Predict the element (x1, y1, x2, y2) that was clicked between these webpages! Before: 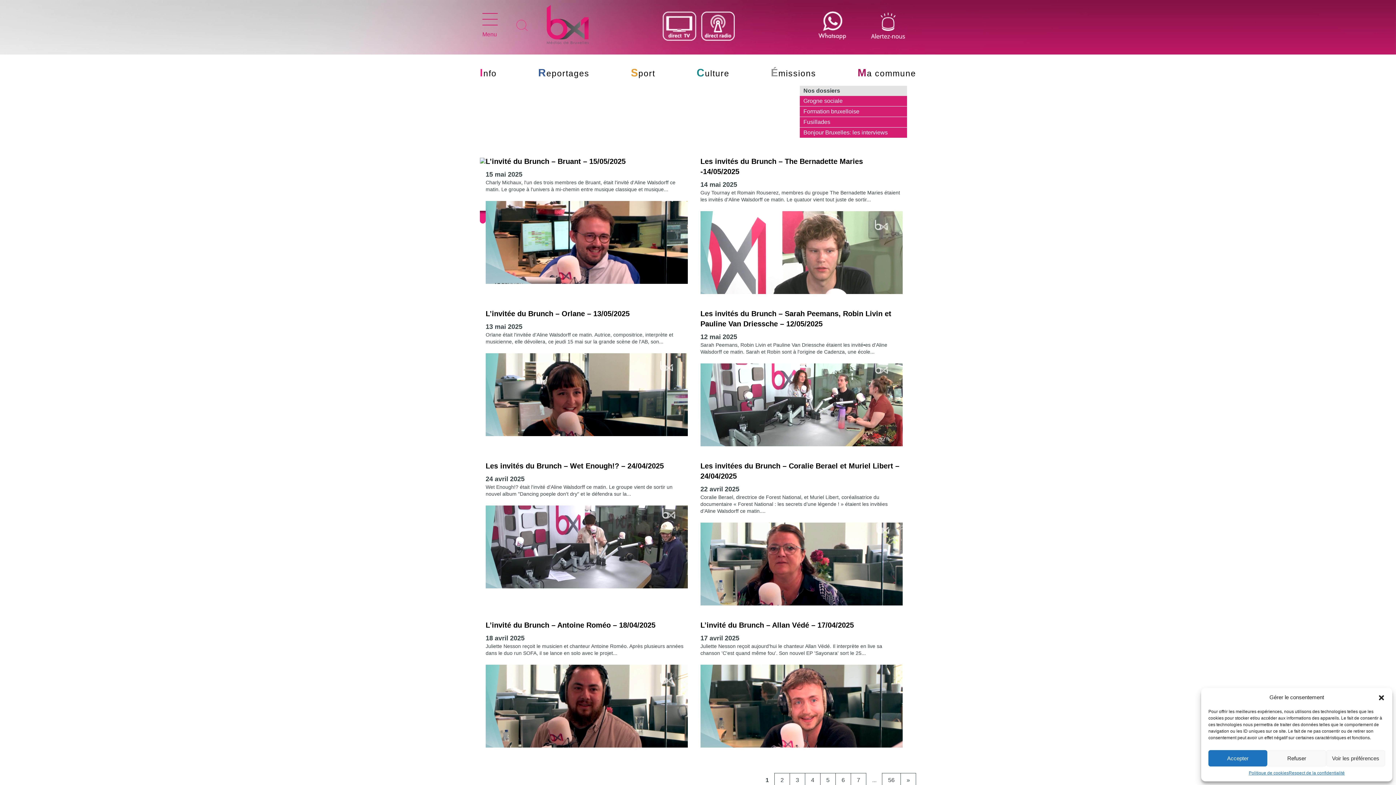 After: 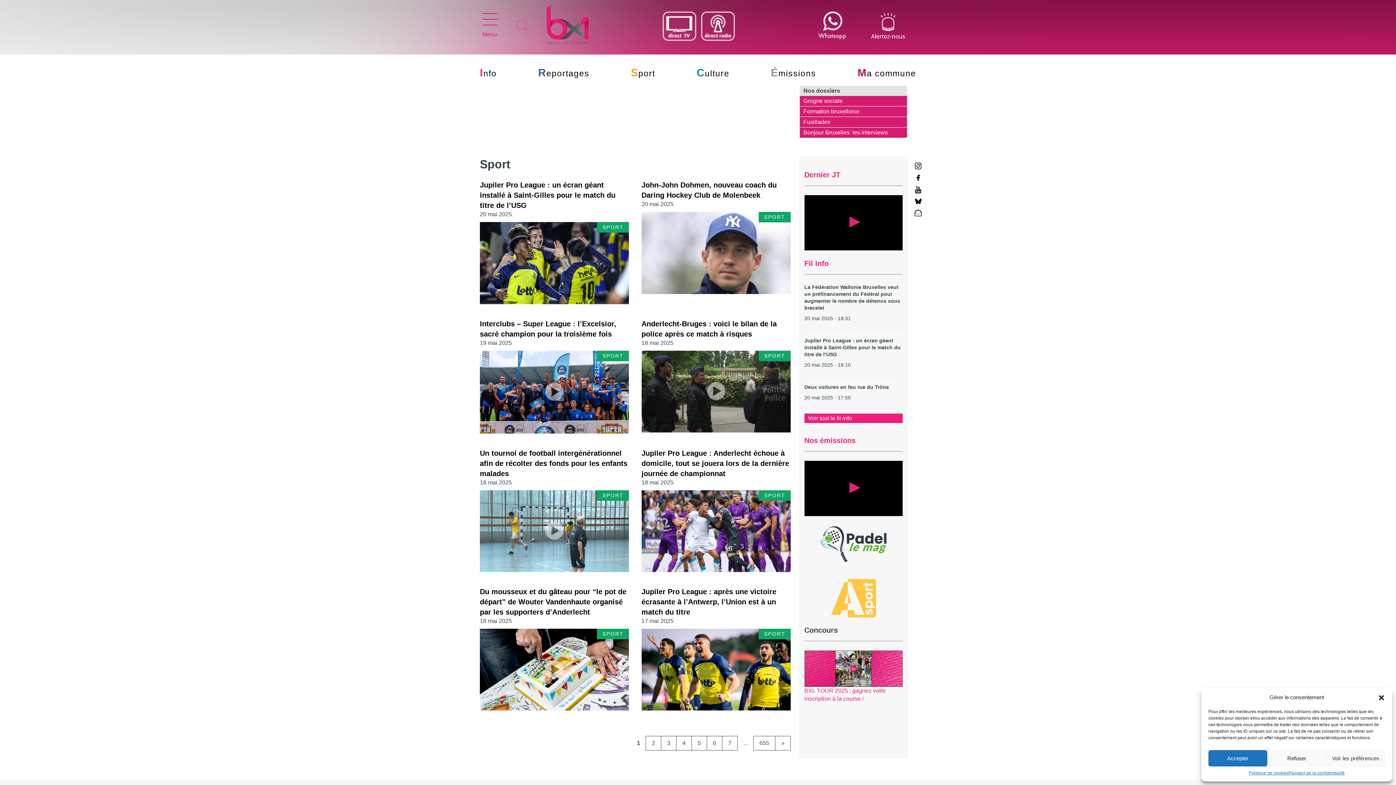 Action: label: Sport bbox: (631, 68, 655, 78)